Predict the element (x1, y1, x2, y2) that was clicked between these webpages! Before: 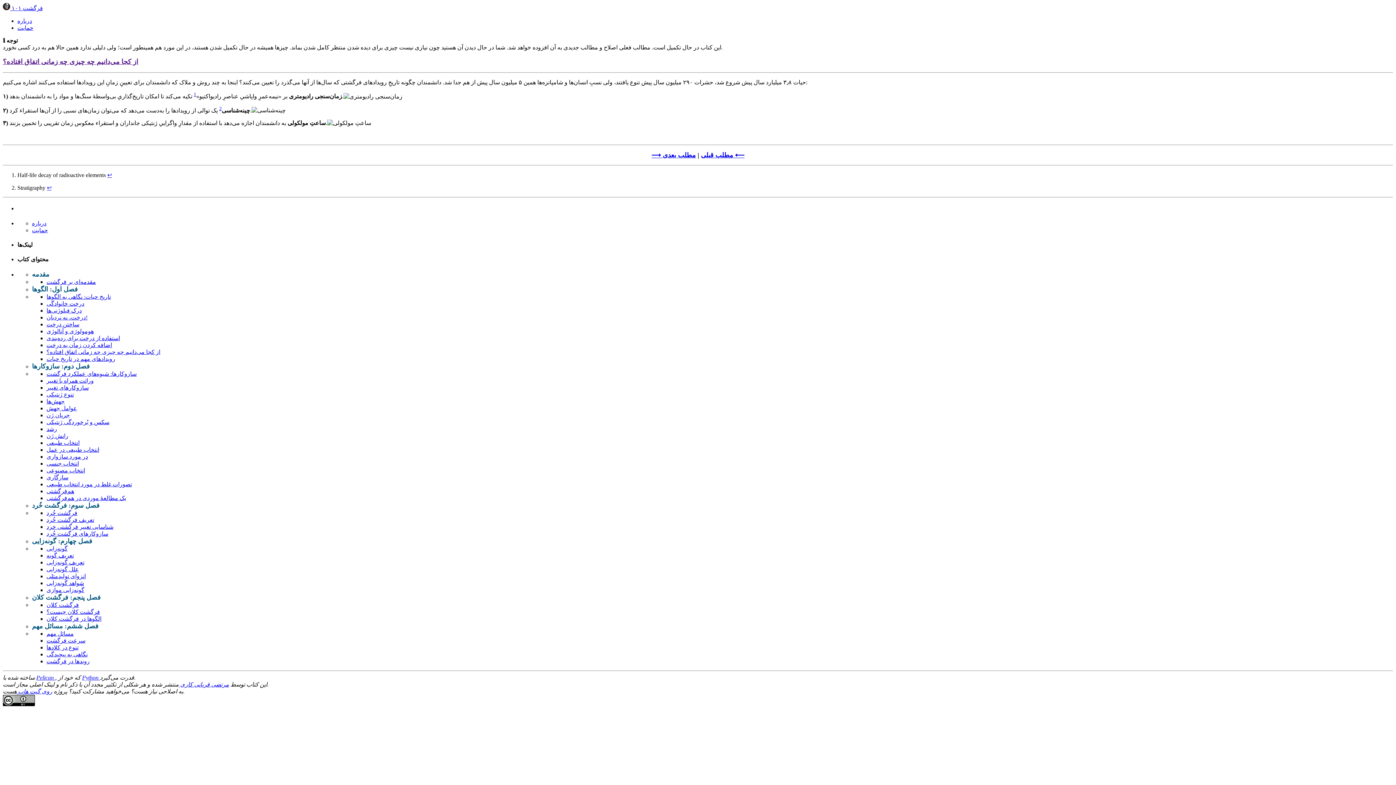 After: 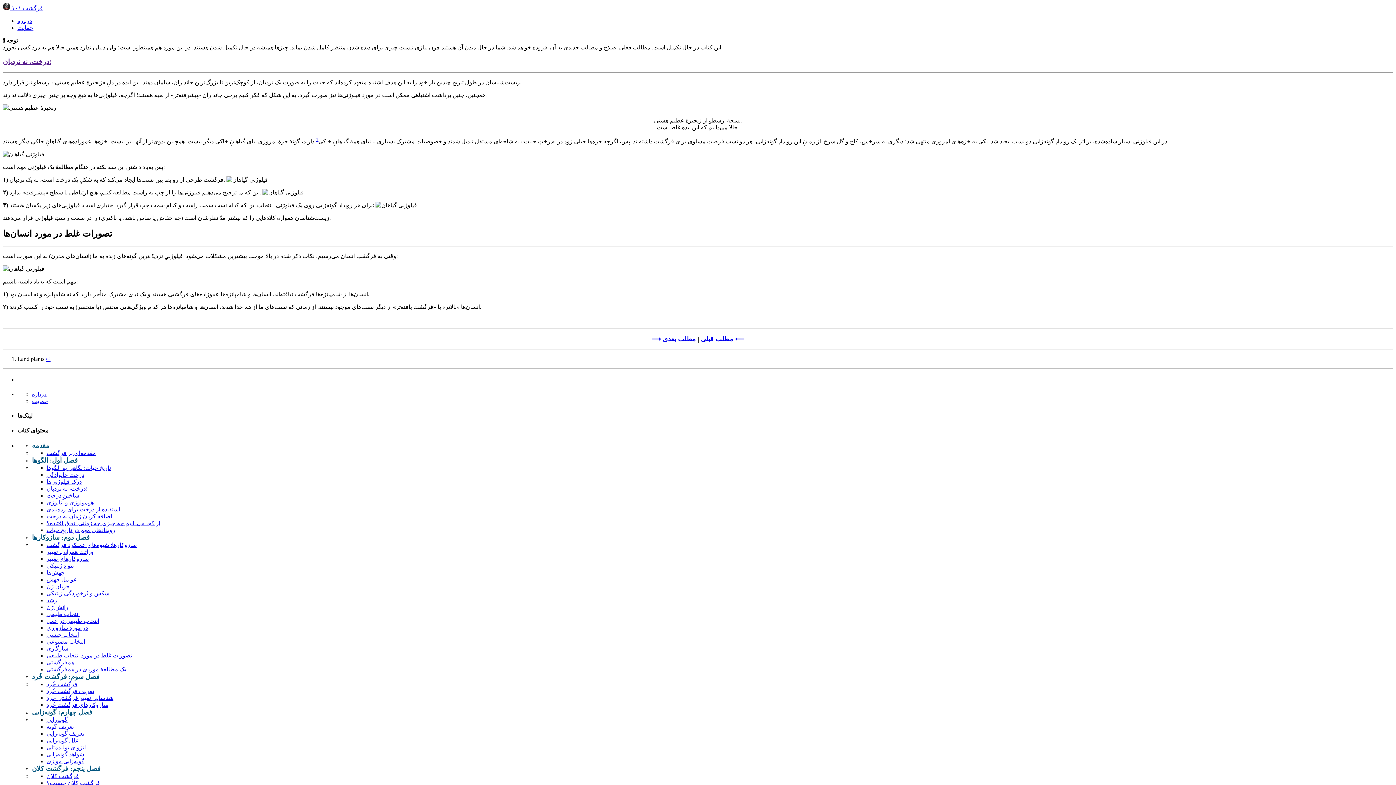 Action: bbox: (46, 314, 87, 320) label: درخت، نه نردبان!